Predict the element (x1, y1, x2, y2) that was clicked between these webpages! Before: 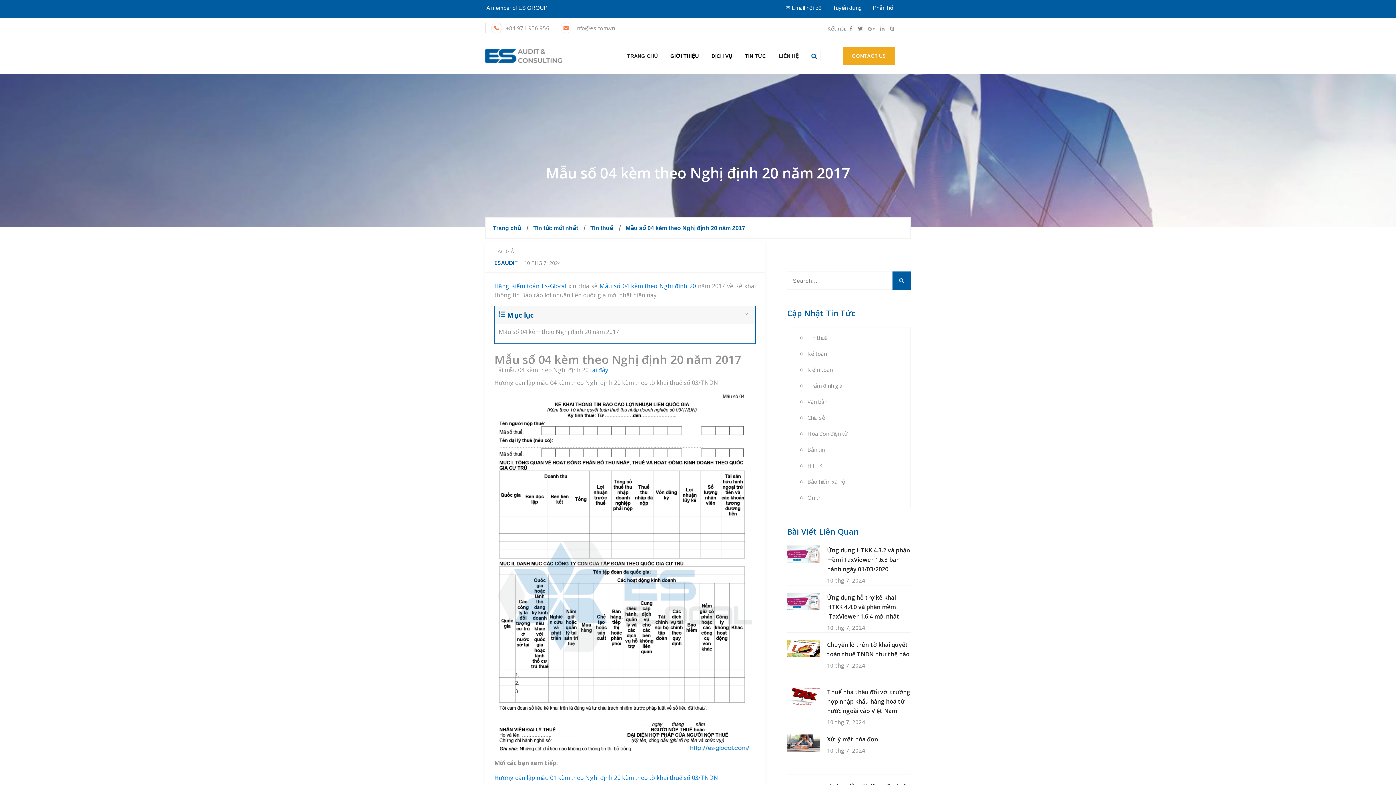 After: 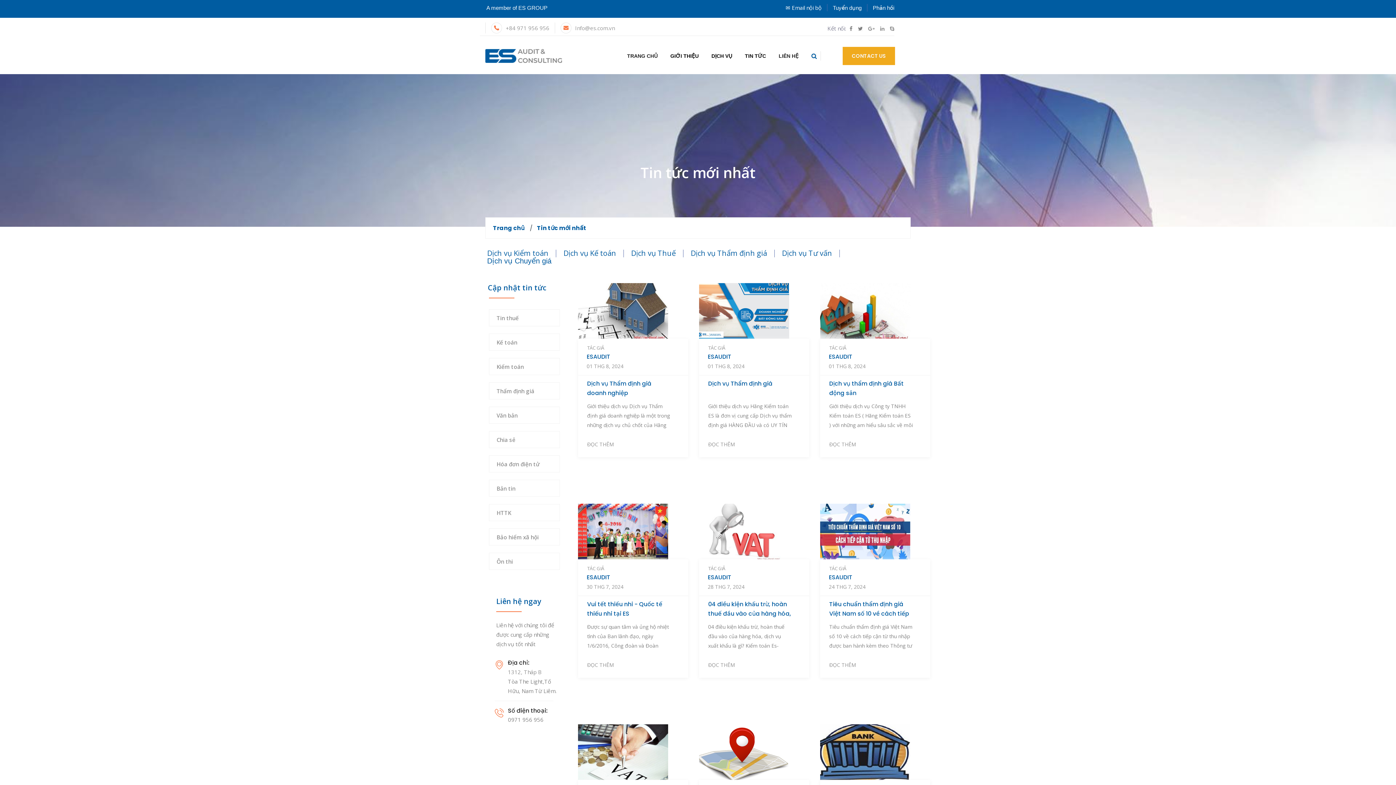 Action: label: Tin tức mới nhất bbox: (533, 224, 578, 232)